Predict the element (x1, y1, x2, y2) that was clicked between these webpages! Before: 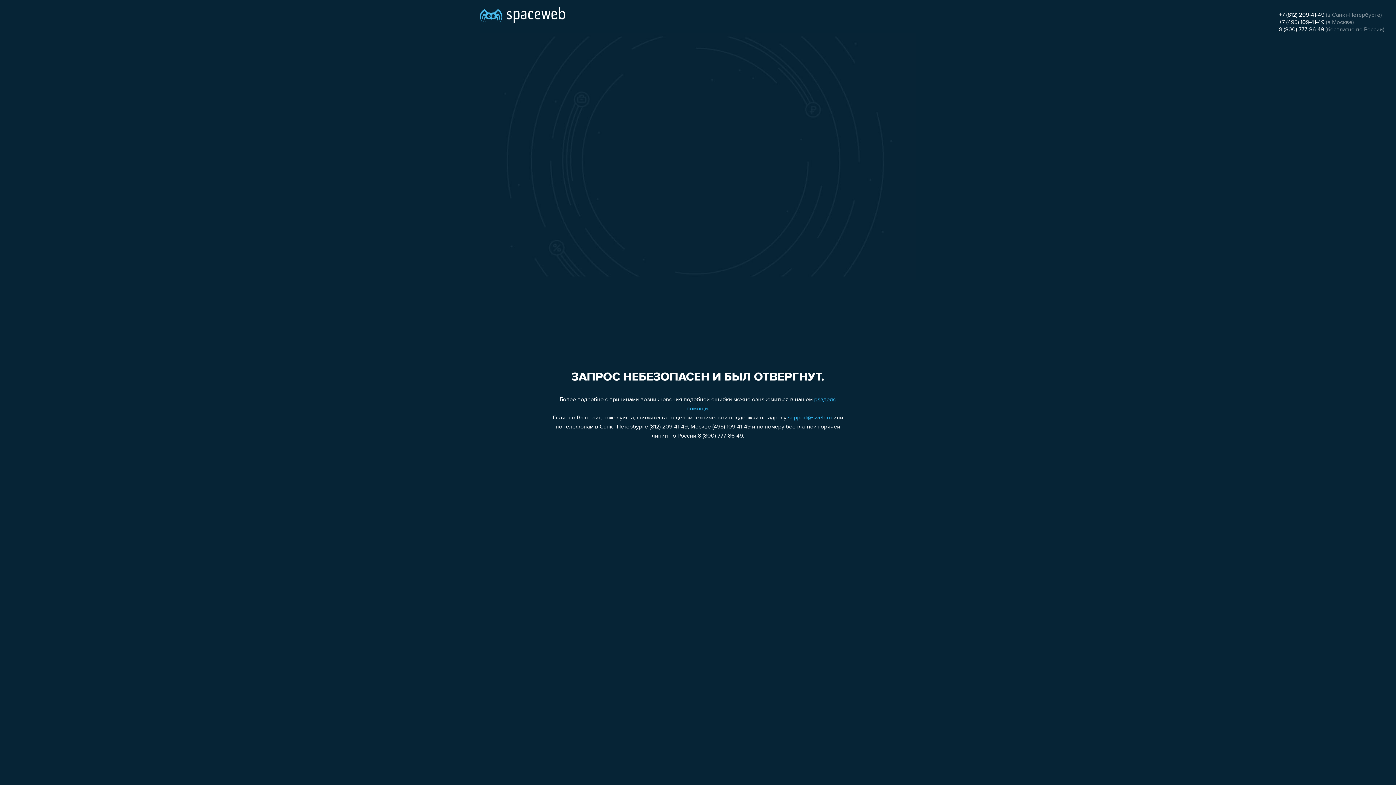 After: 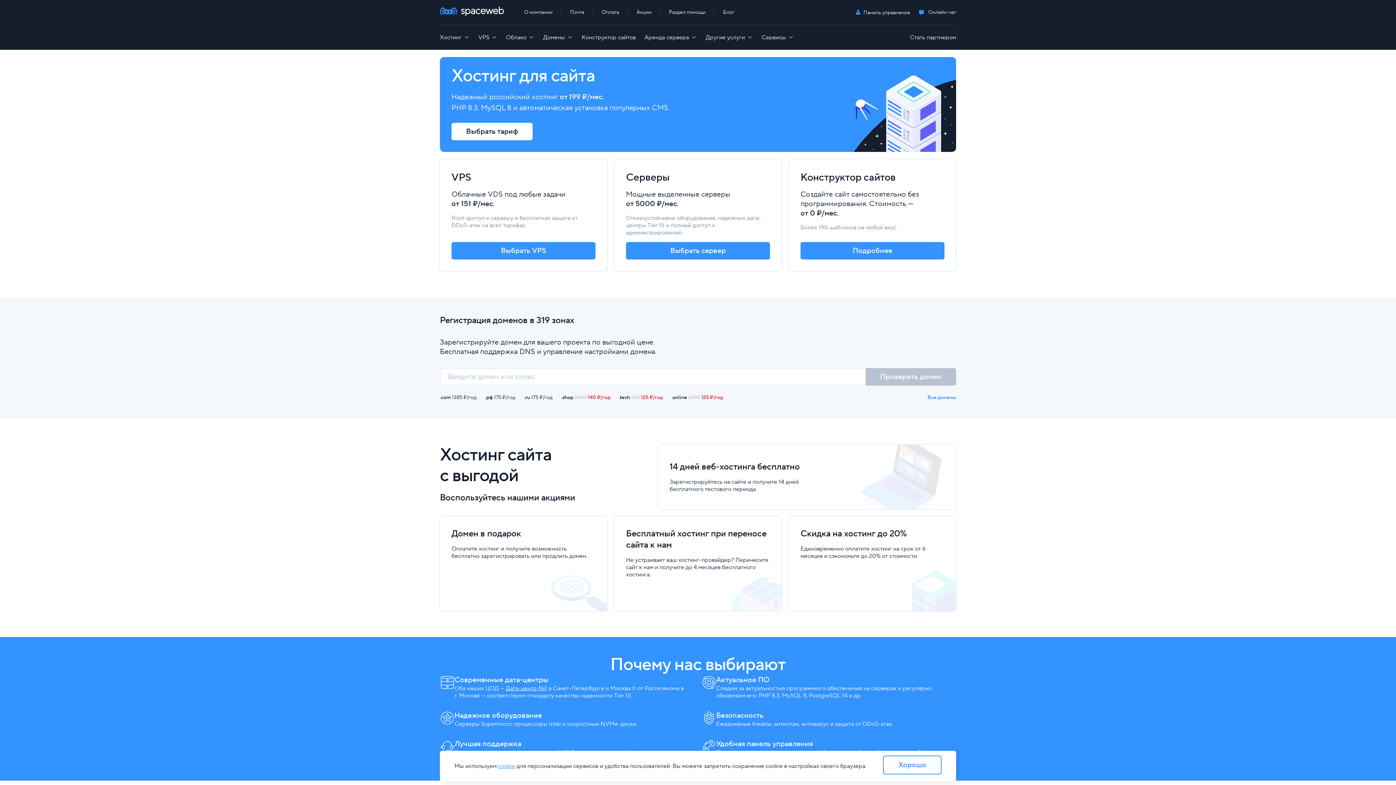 Action: bbox: (480, 0, 565, 25)